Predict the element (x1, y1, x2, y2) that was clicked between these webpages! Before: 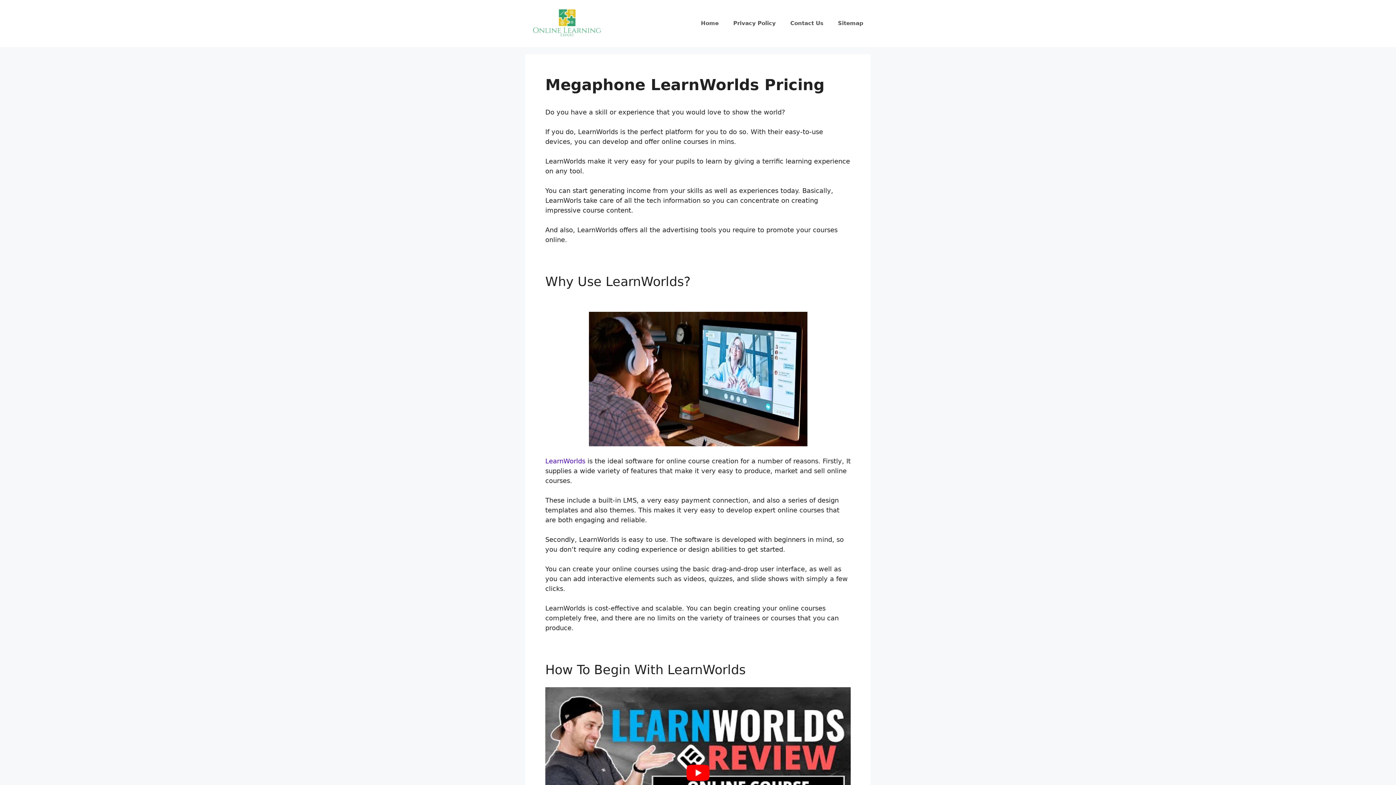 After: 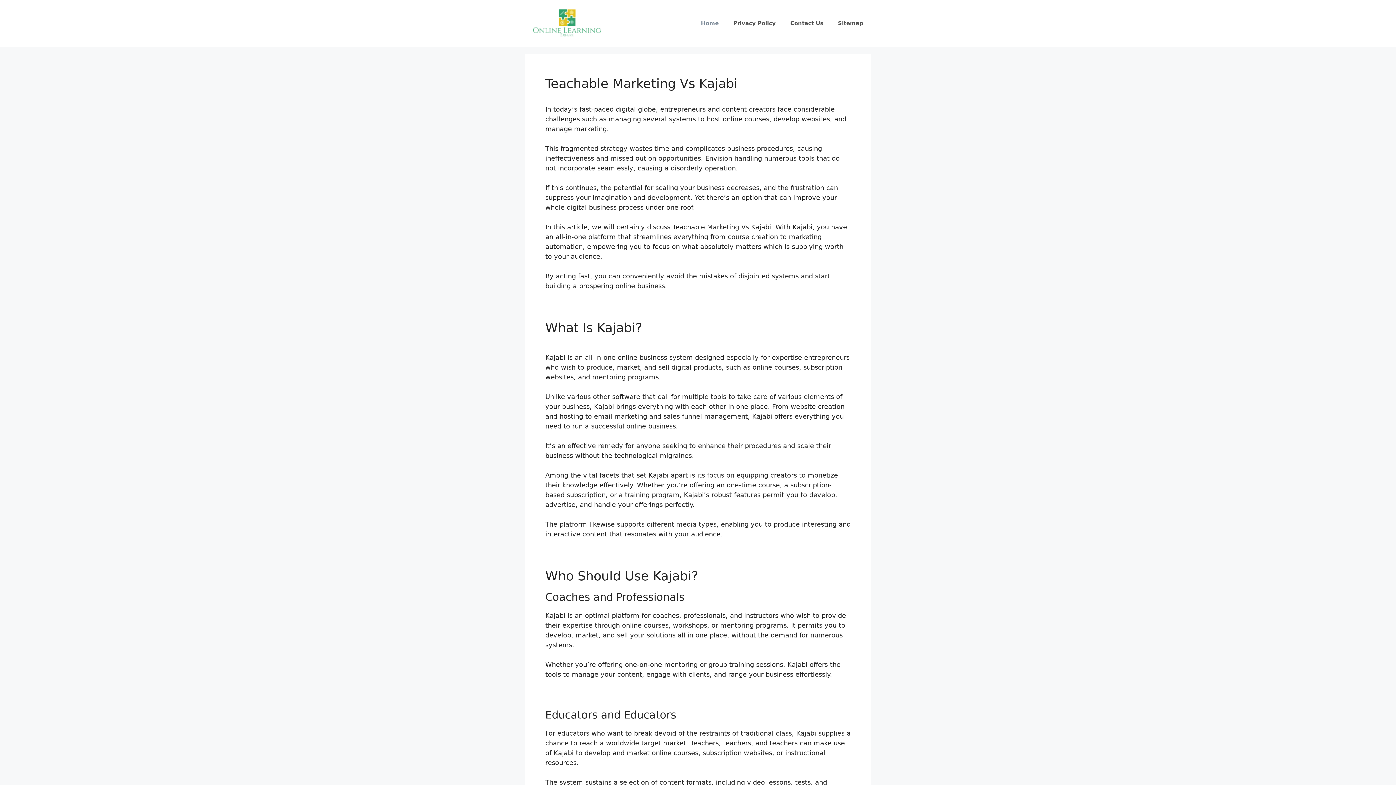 Action: bbox: (693, 12, 726, 34) label: Home